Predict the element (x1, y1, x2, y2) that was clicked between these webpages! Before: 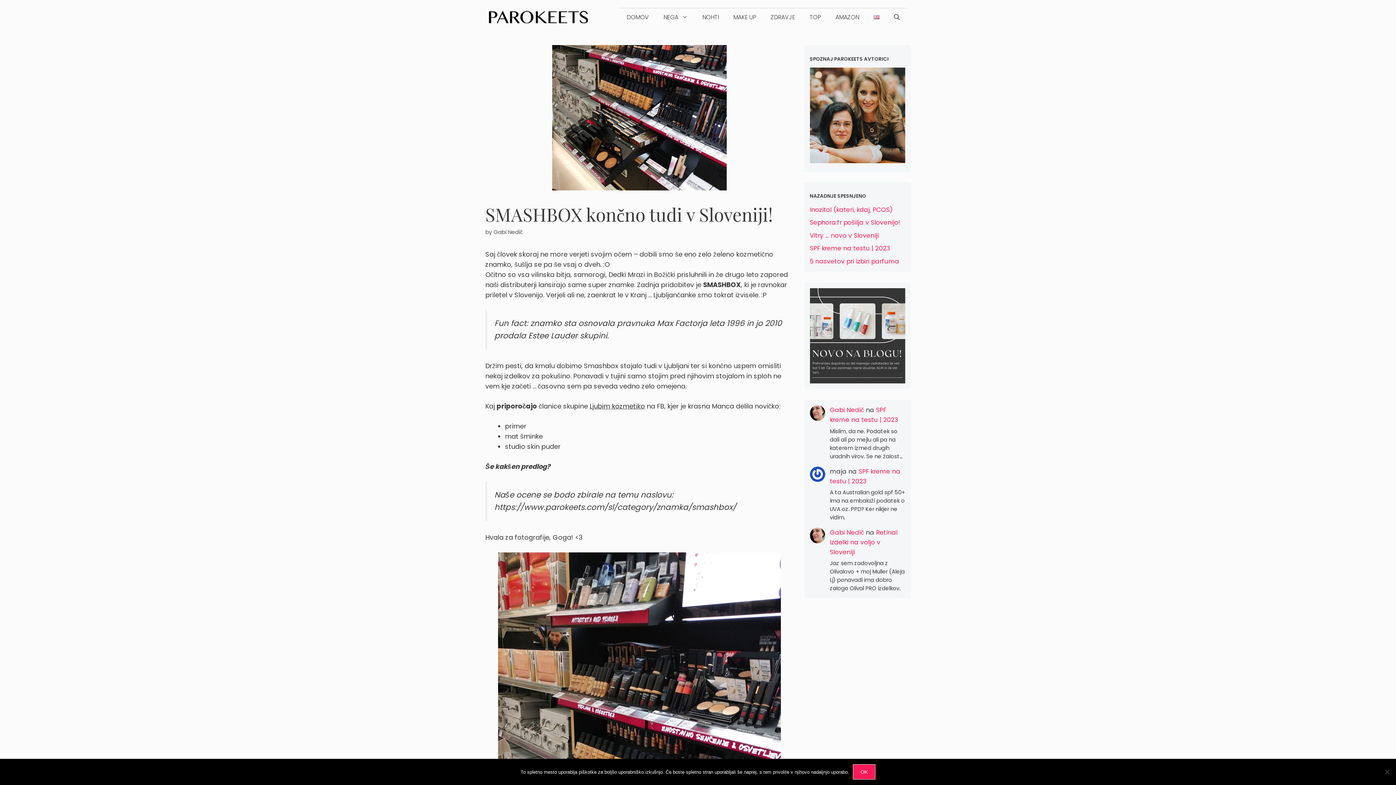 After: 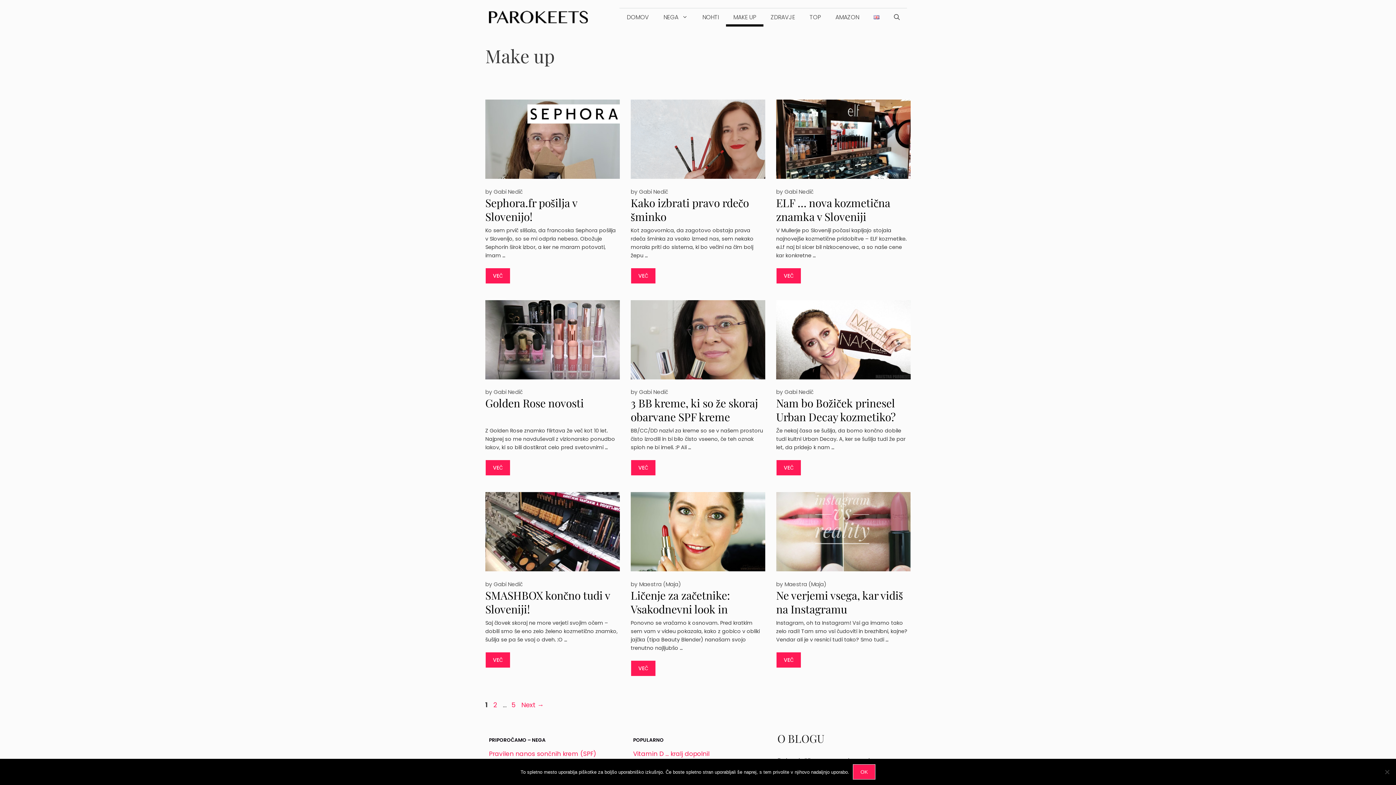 Action: bbox: (726, 8, 763, 26) label: MAKE UP